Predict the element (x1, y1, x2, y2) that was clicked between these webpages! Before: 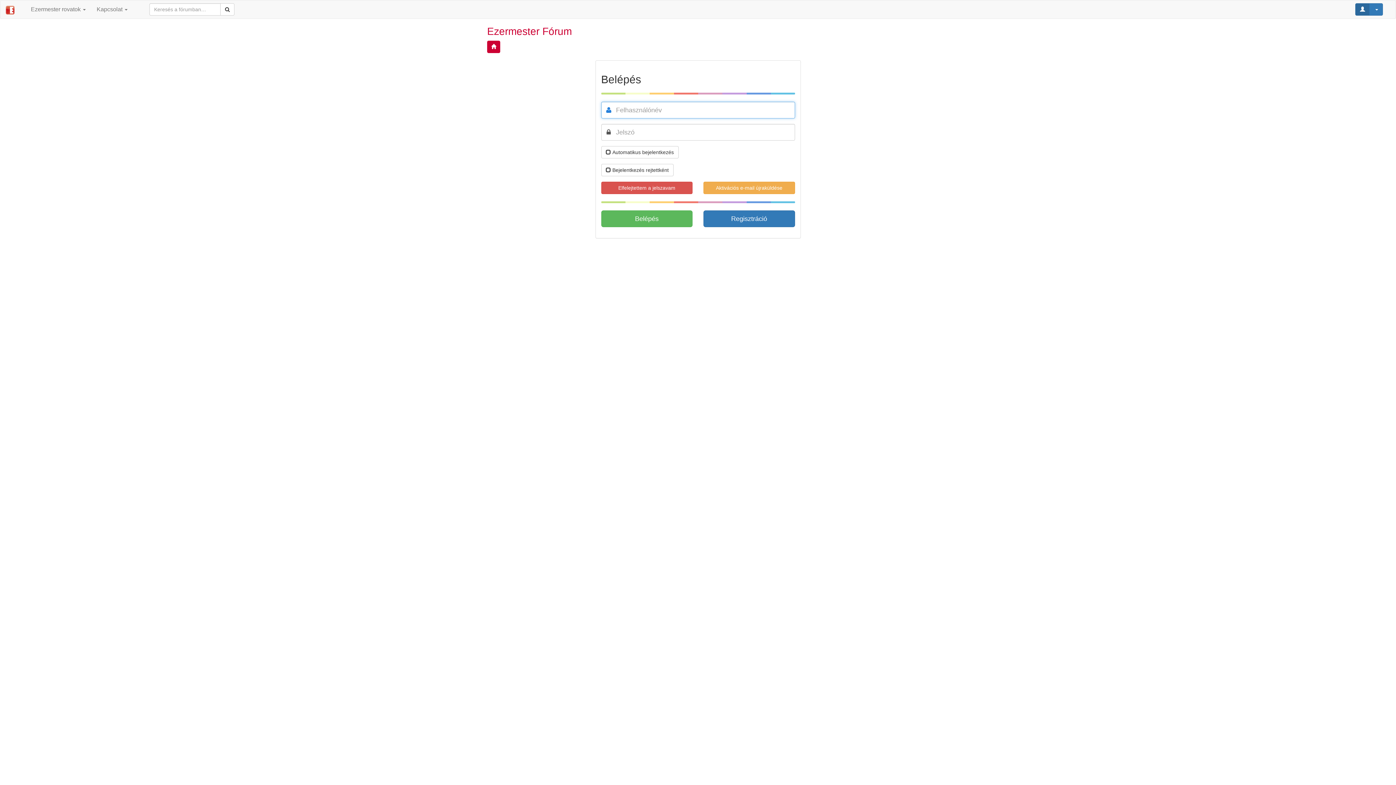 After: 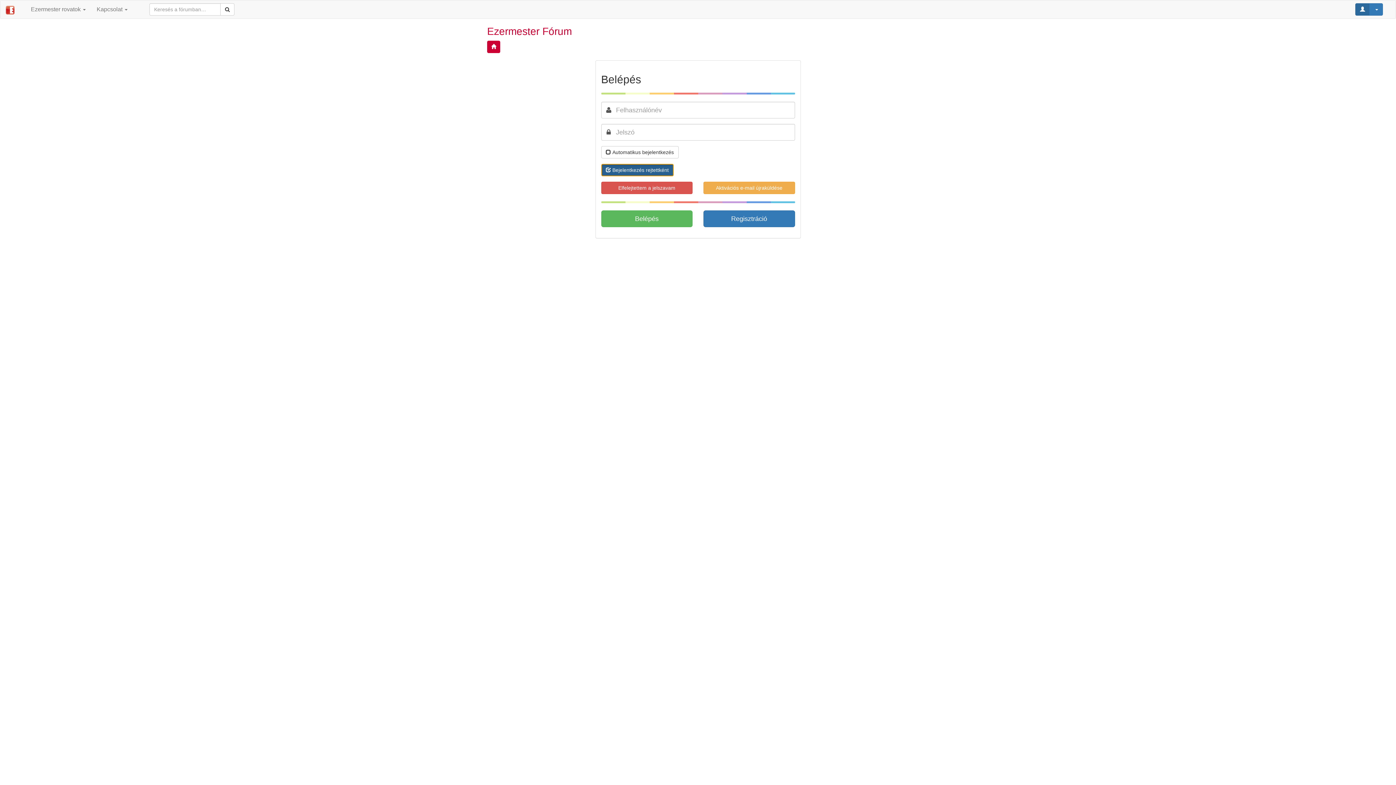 Action: label:  Bejelentkezés rejtettként bbox: (601, 164, 673, 176)